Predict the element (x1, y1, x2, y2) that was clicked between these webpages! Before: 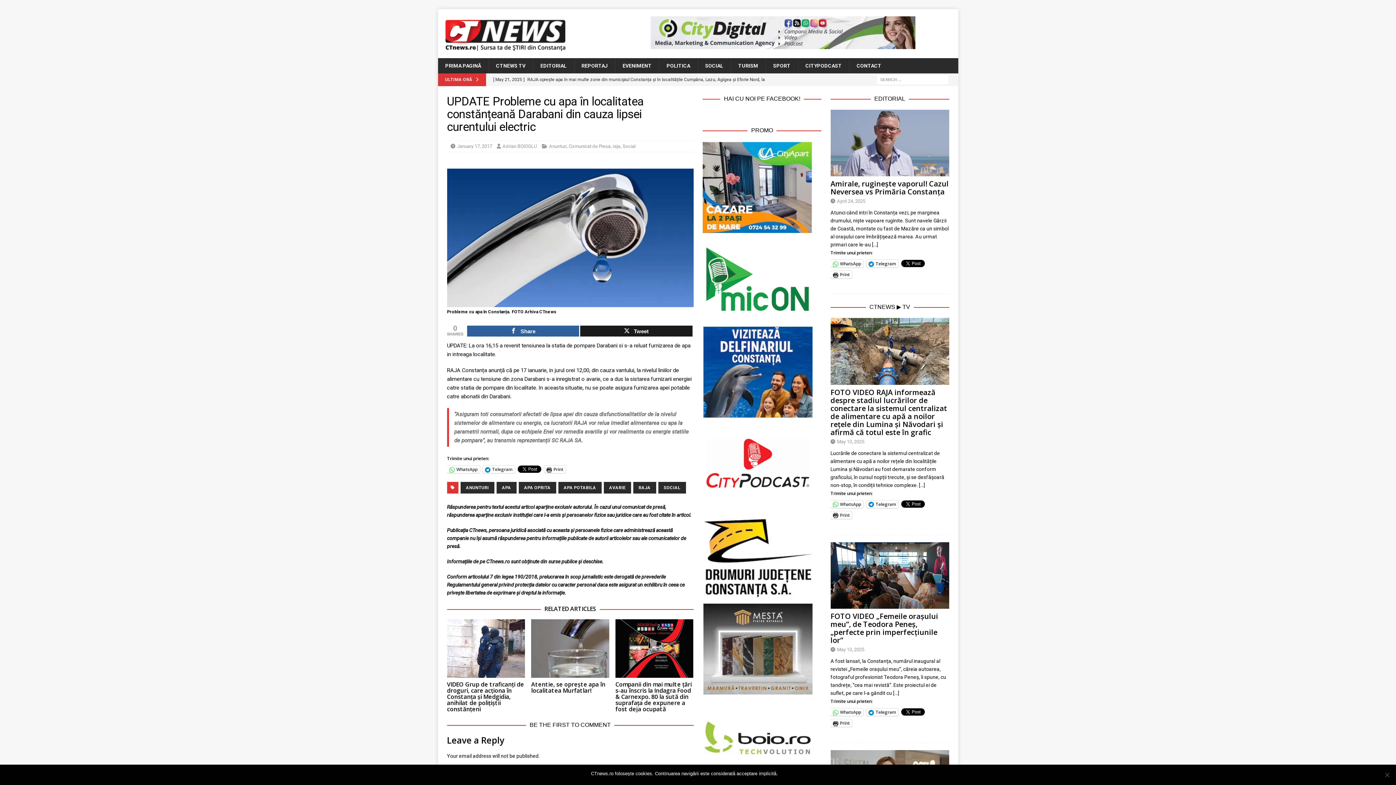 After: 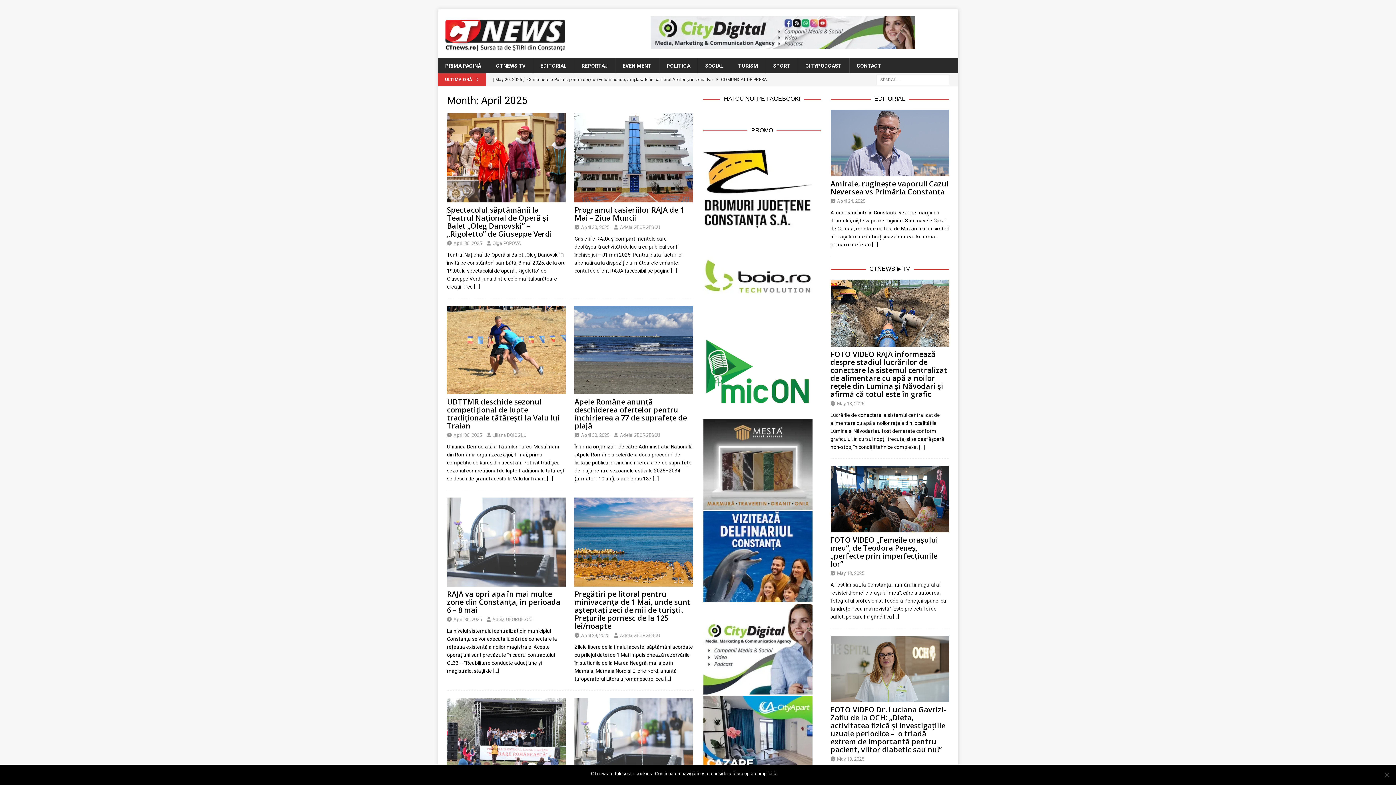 Action: bbox: (837, 198, 865, 204) label: April 24, 2025